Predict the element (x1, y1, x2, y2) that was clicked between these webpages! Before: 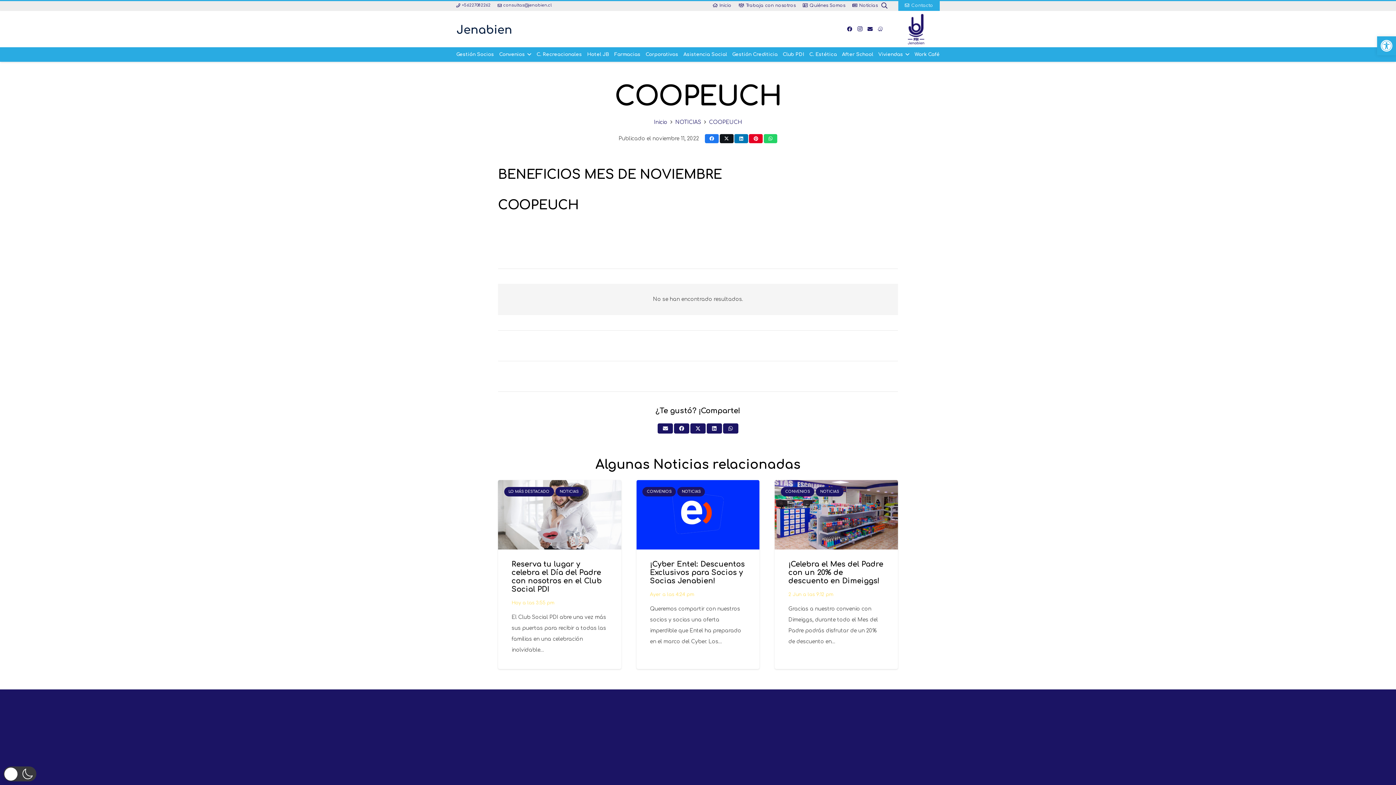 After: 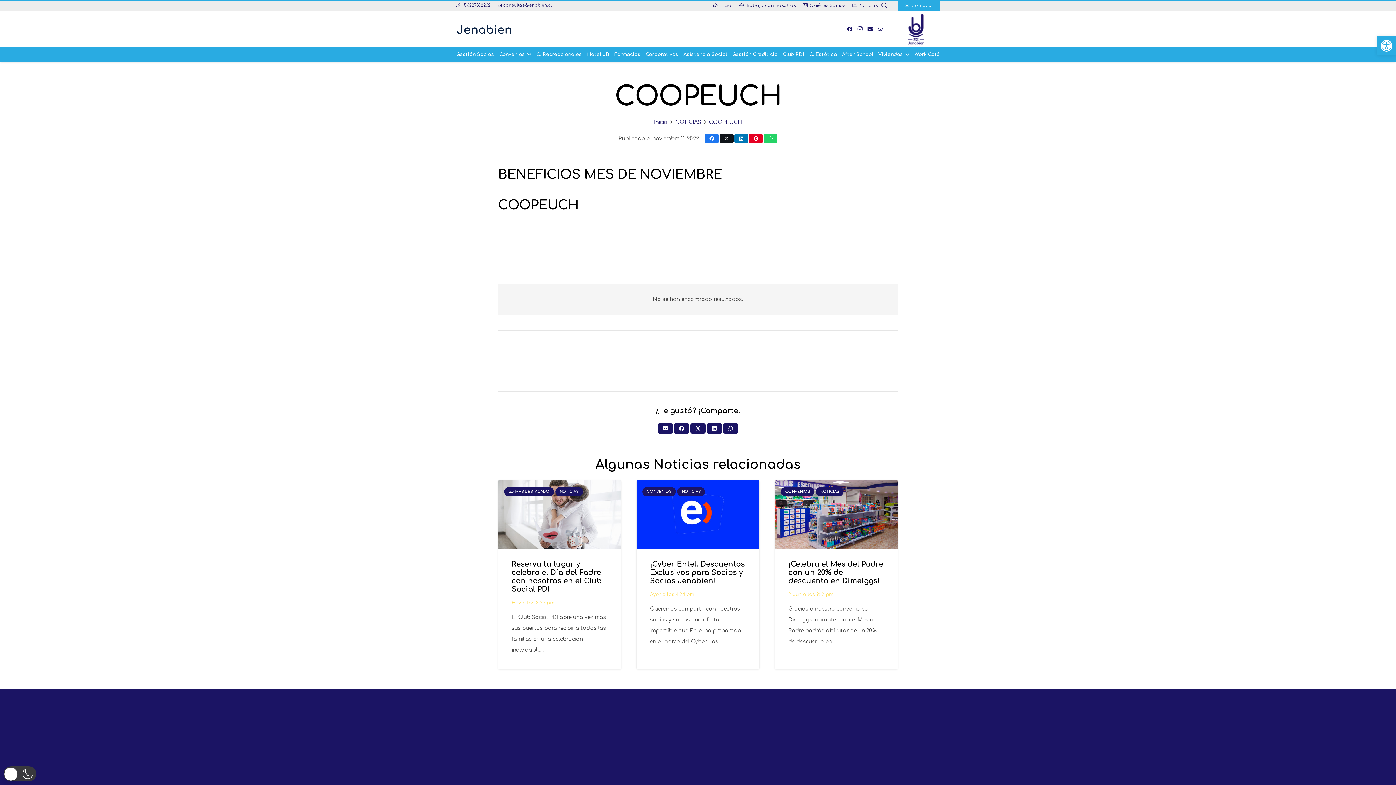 Action: label: Twittear bbox: (690, 423, 705, 433)